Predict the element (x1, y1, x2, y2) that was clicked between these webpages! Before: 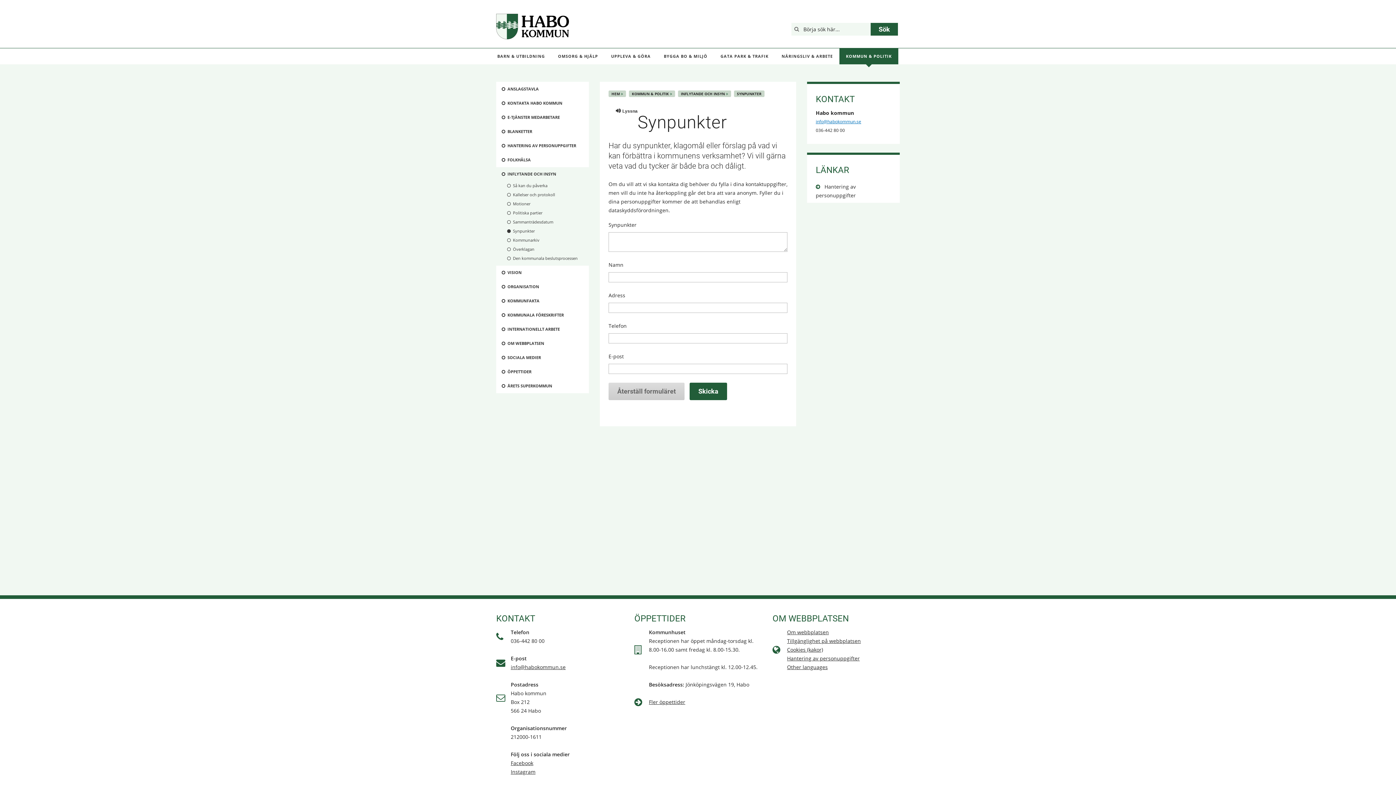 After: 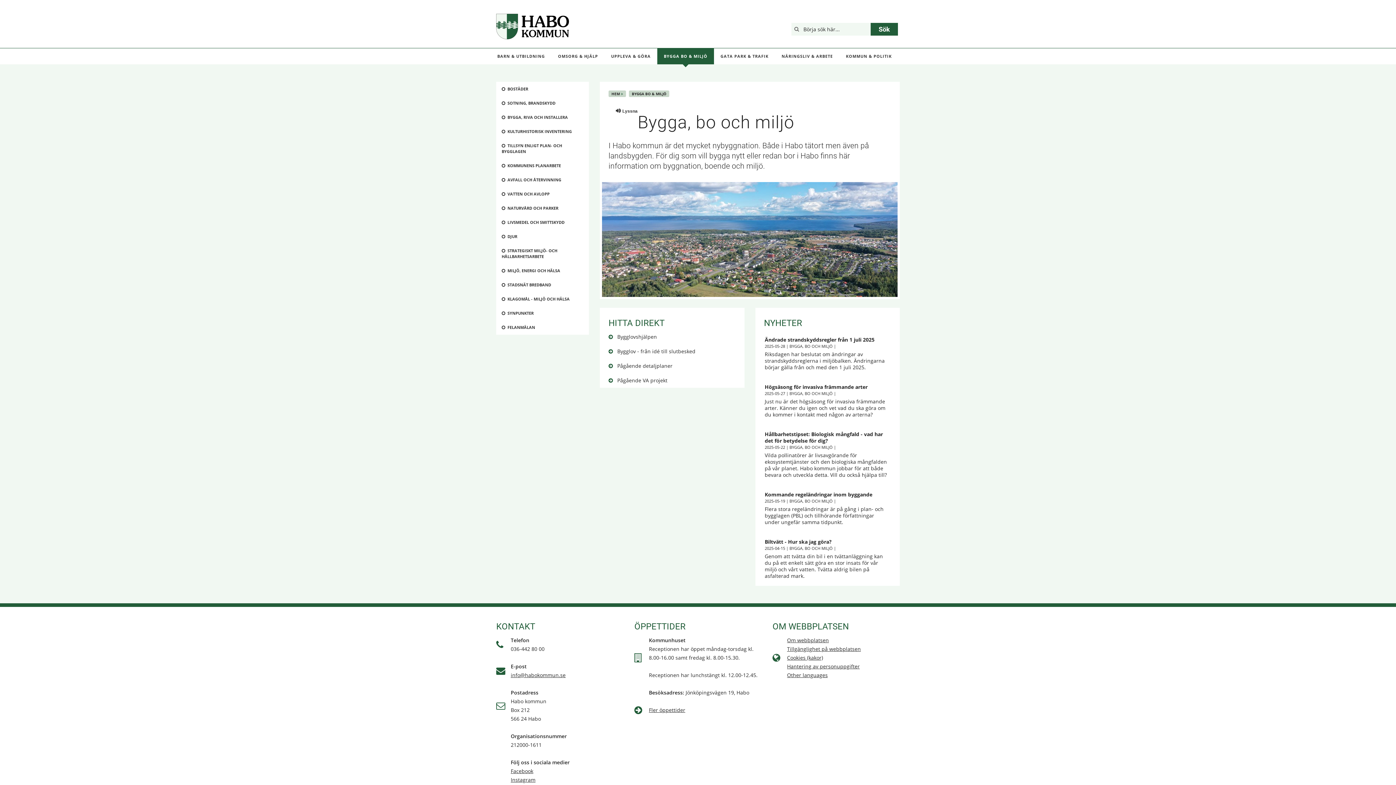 Action: label: BYGGA BO & MILJÖ bbox: (657, 48, 714, 64)